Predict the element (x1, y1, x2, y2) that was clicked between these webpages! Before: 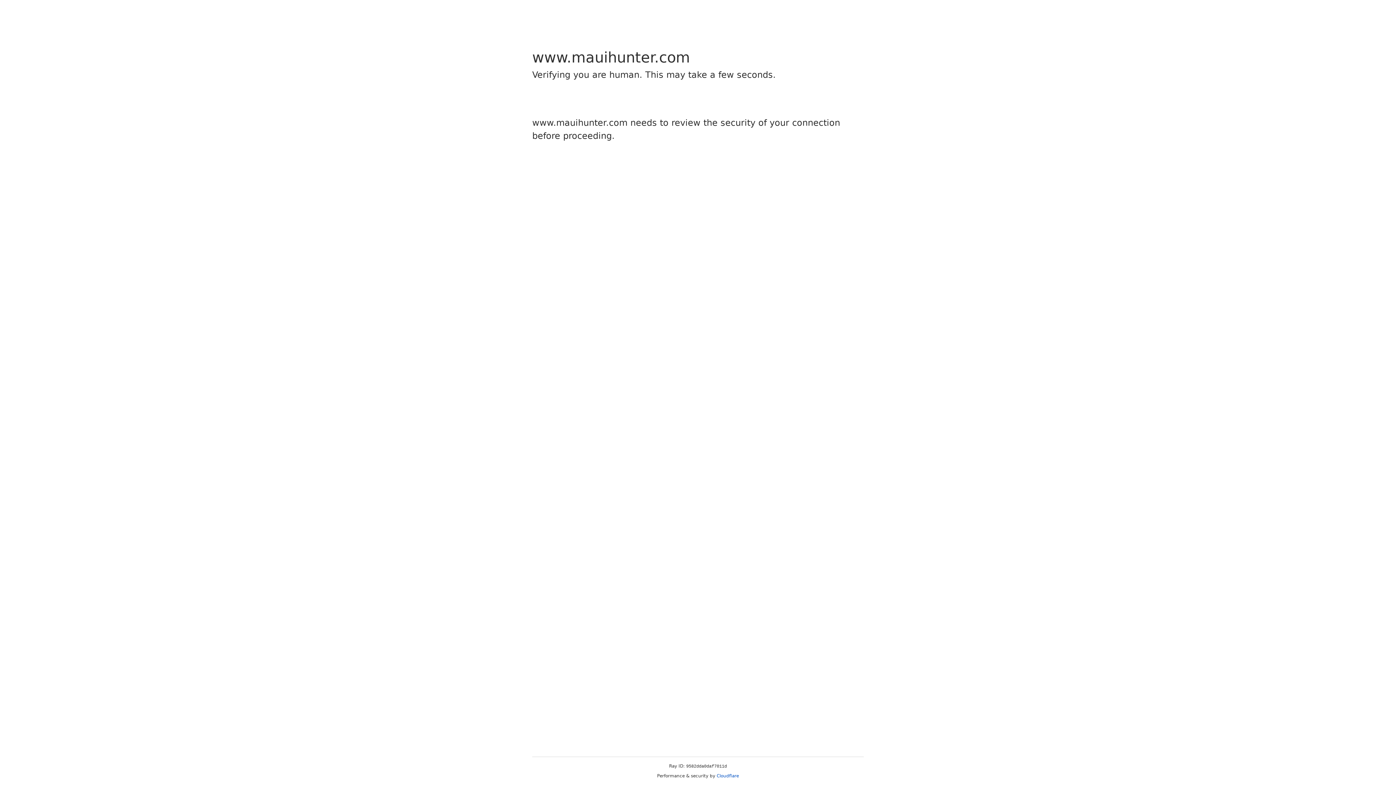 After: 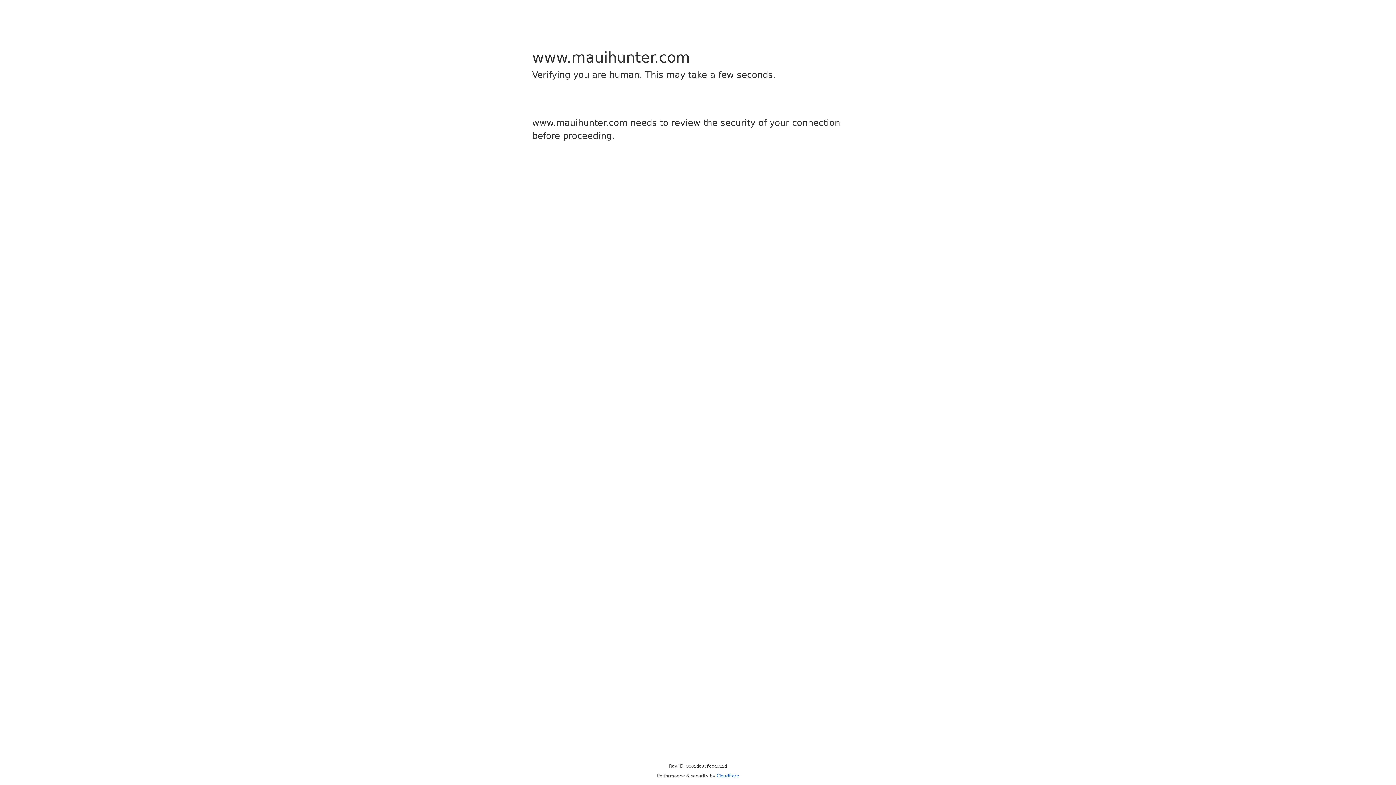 Action: bbox: (716, 773, 739, 778) label: Cloudflare